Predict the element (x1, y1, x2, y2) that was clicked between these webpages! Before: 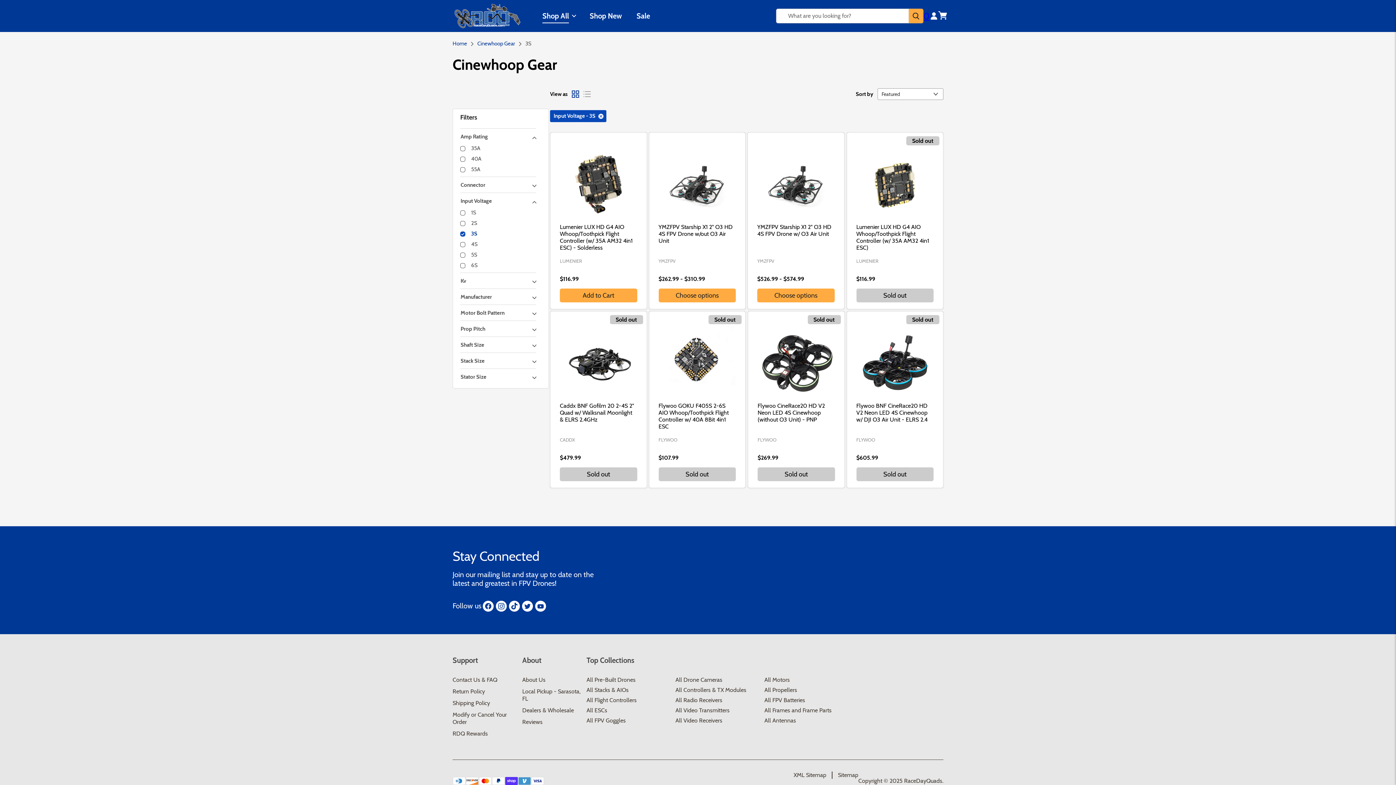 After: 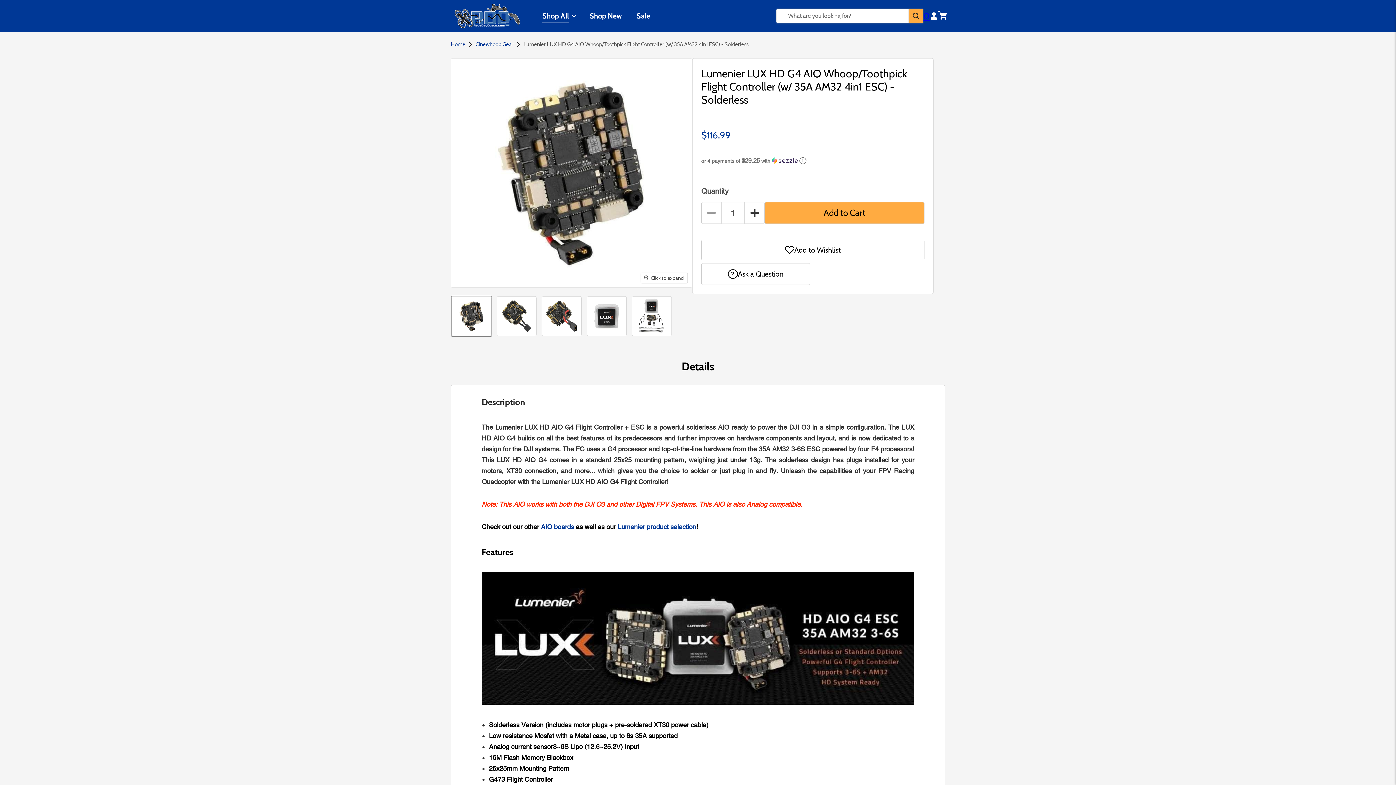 Action: bbox: (560, 223, 632, 251) label: Lumenier LUX HD G4 AIO Whoop/Toothpick Flight Controller (w/ 35A AM32 4in1 ESC) - Solderless